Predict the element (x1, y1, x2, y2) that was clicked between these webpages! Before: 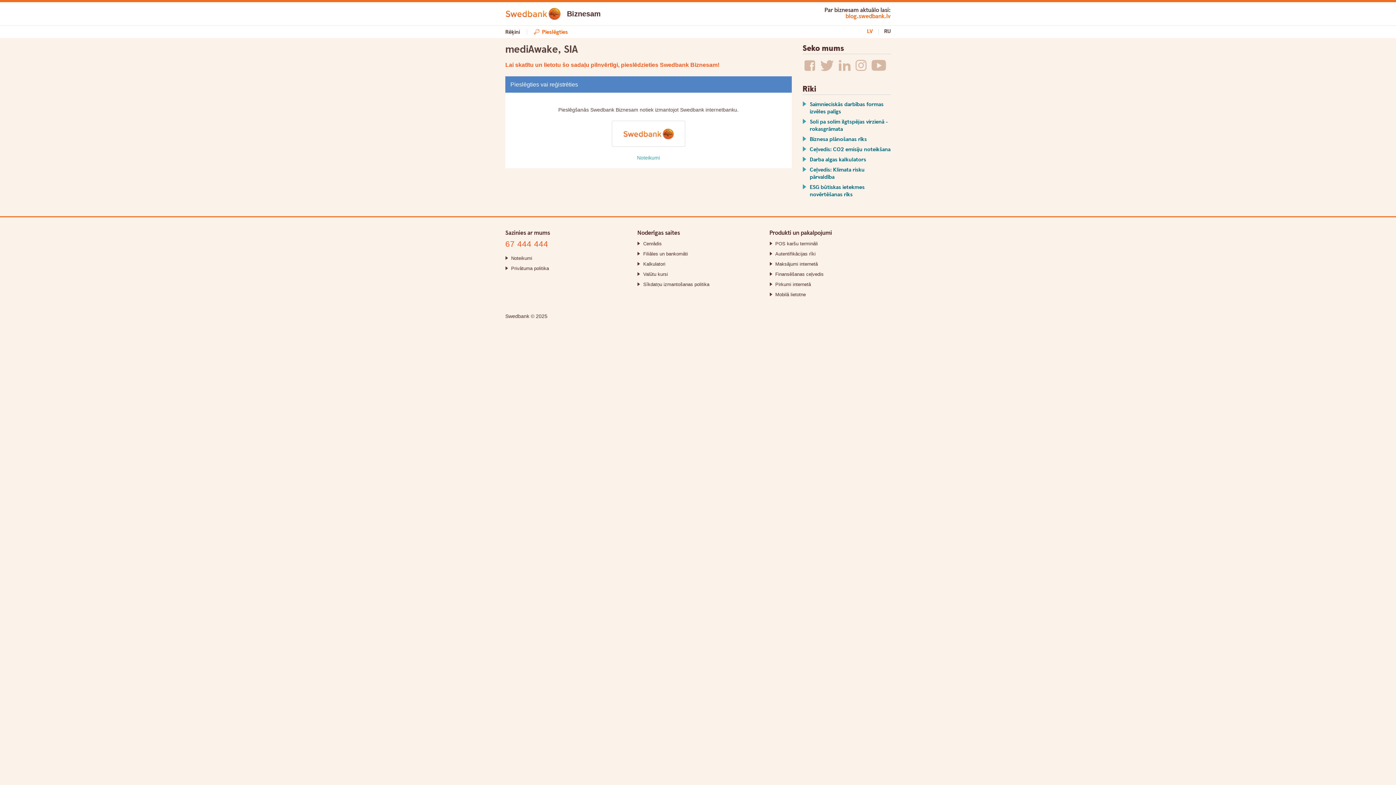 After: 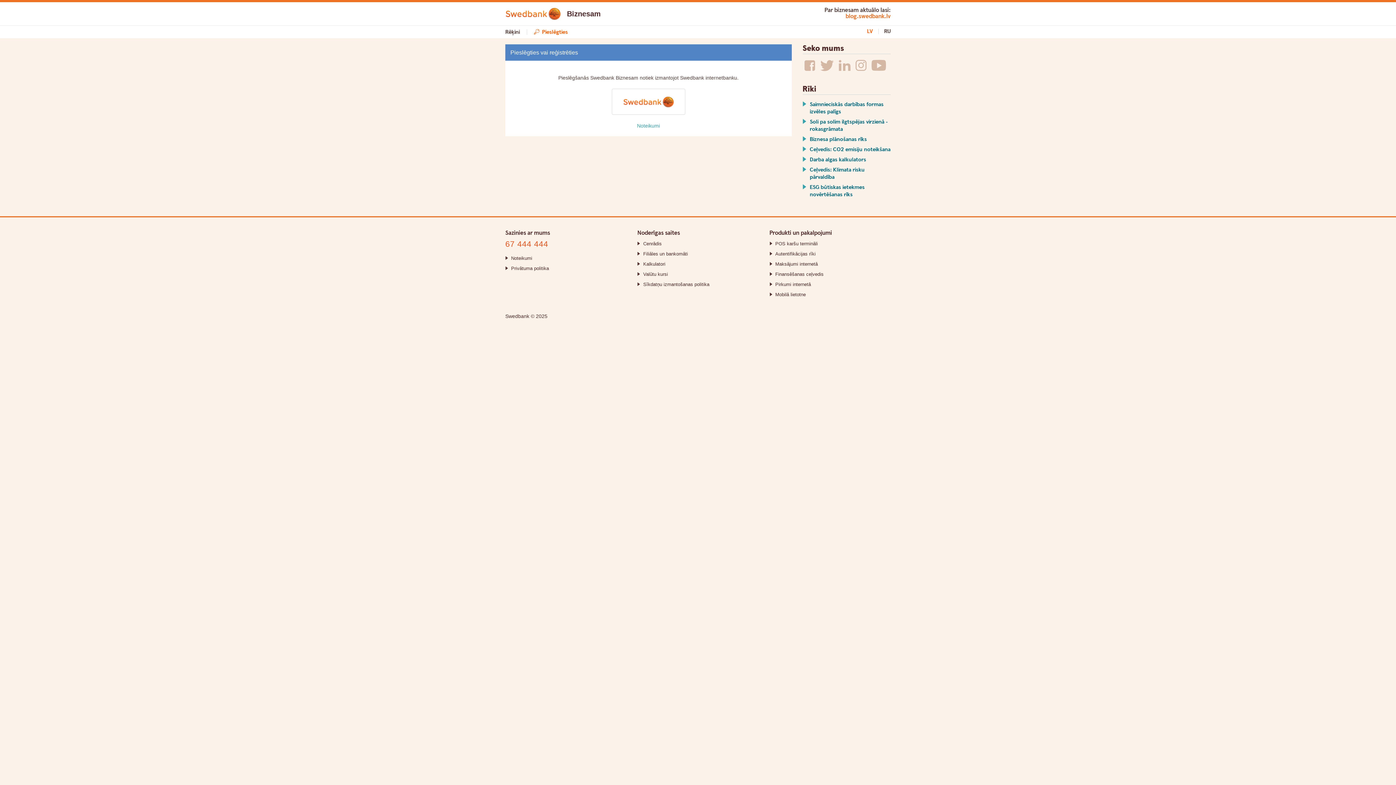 Action: label:  Pieslēgties bbox: (528, 25, 573, 38)